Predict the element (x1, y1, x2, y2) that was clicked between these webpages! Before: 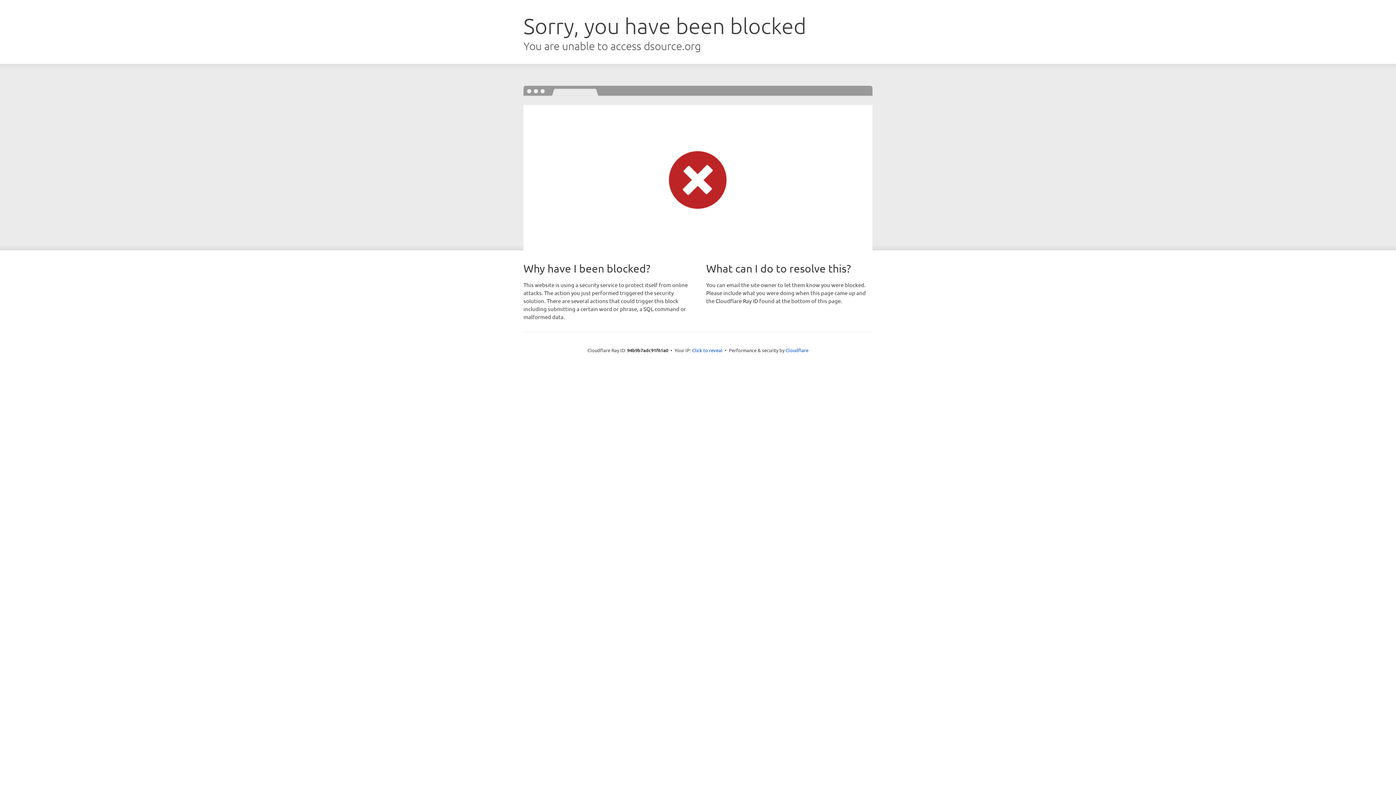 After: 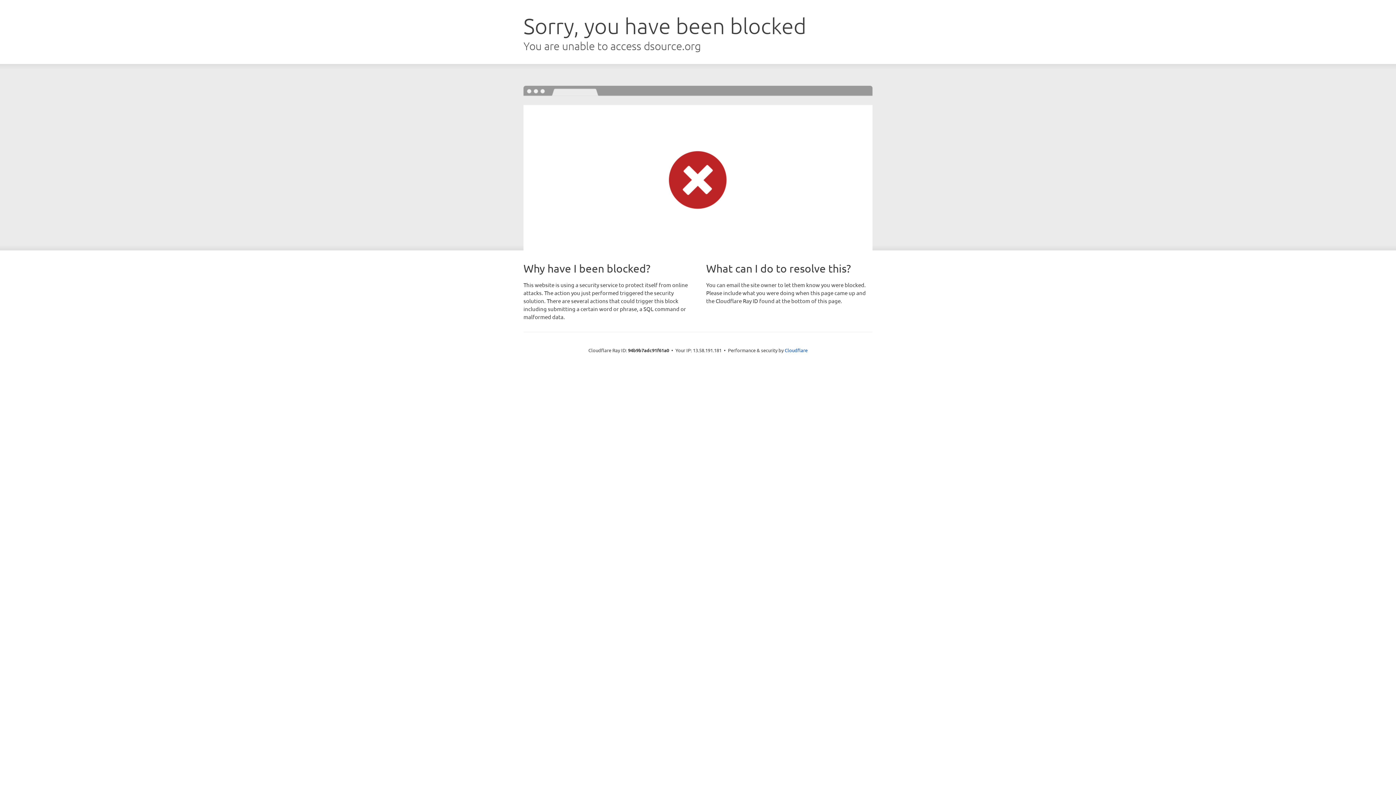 Action: label: Click to reveal bbox: (692, 346, 722, 353)